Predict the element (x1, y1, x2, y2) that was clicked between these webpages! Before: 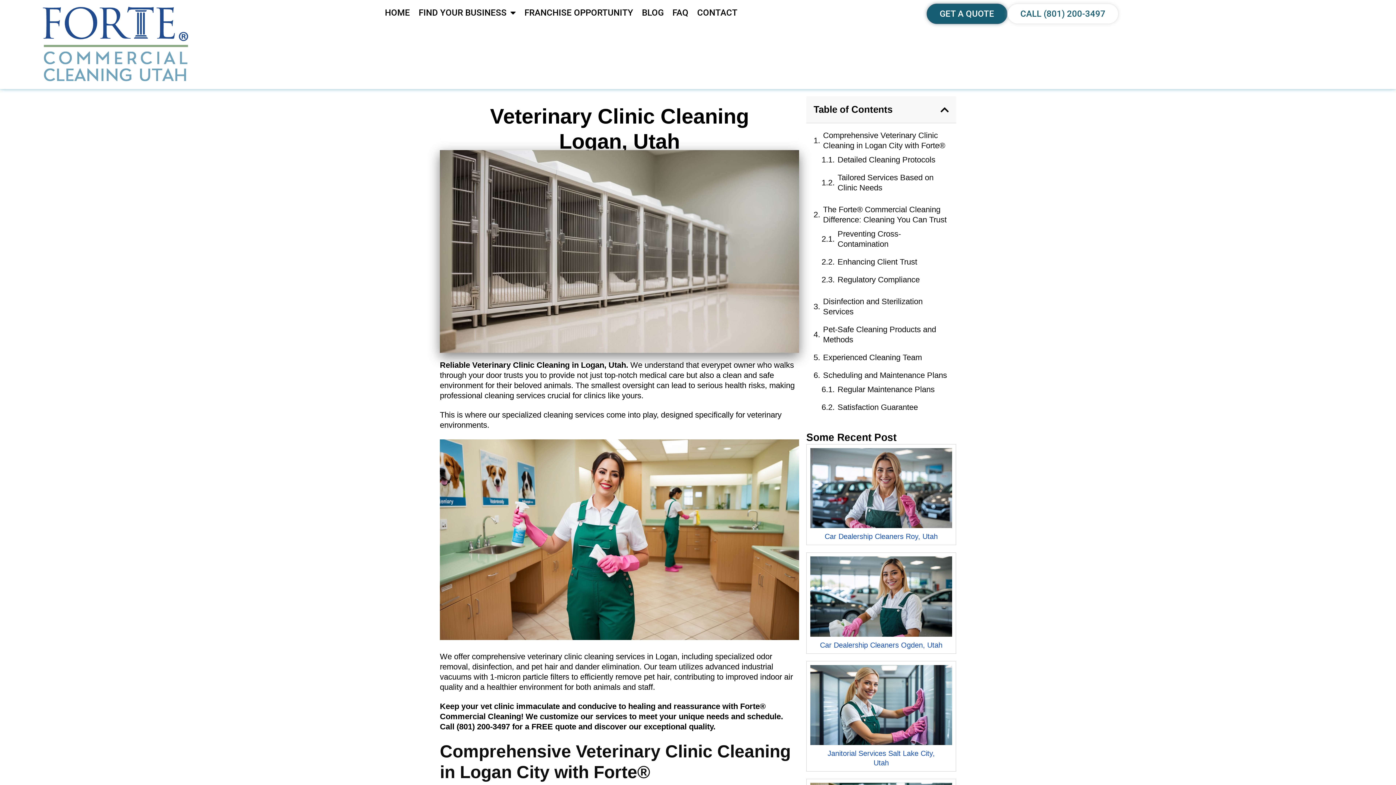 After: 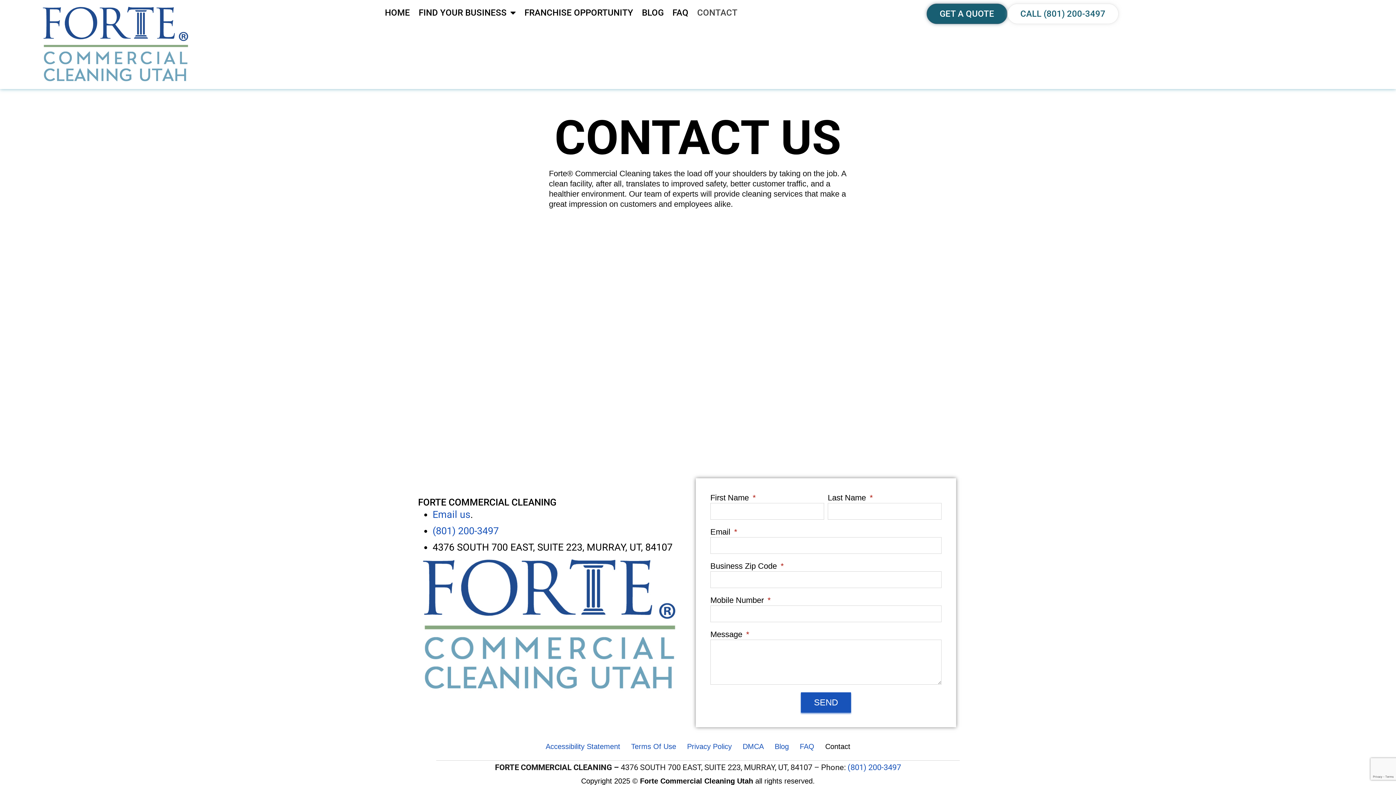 Action: label: CONTACT bbox: (693, 3, 737, 21)